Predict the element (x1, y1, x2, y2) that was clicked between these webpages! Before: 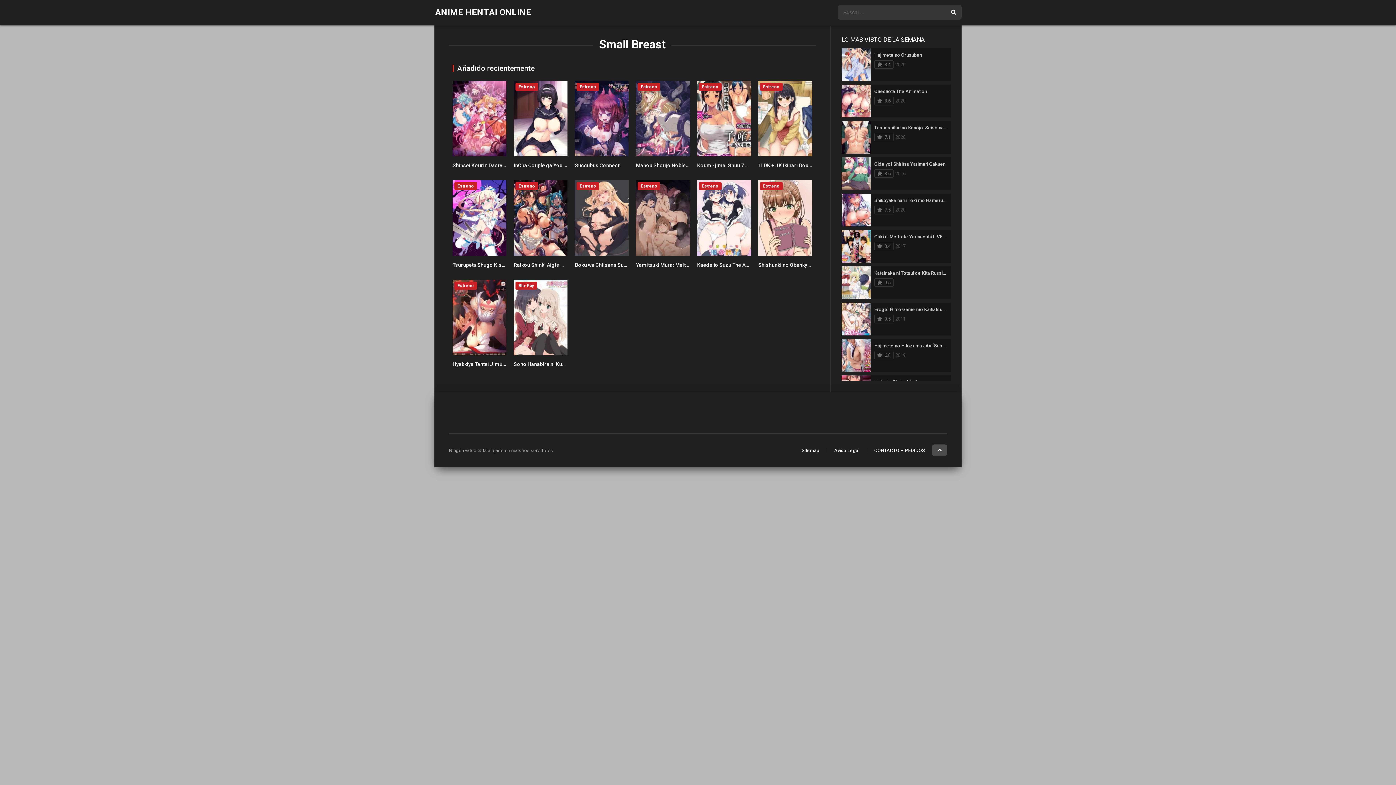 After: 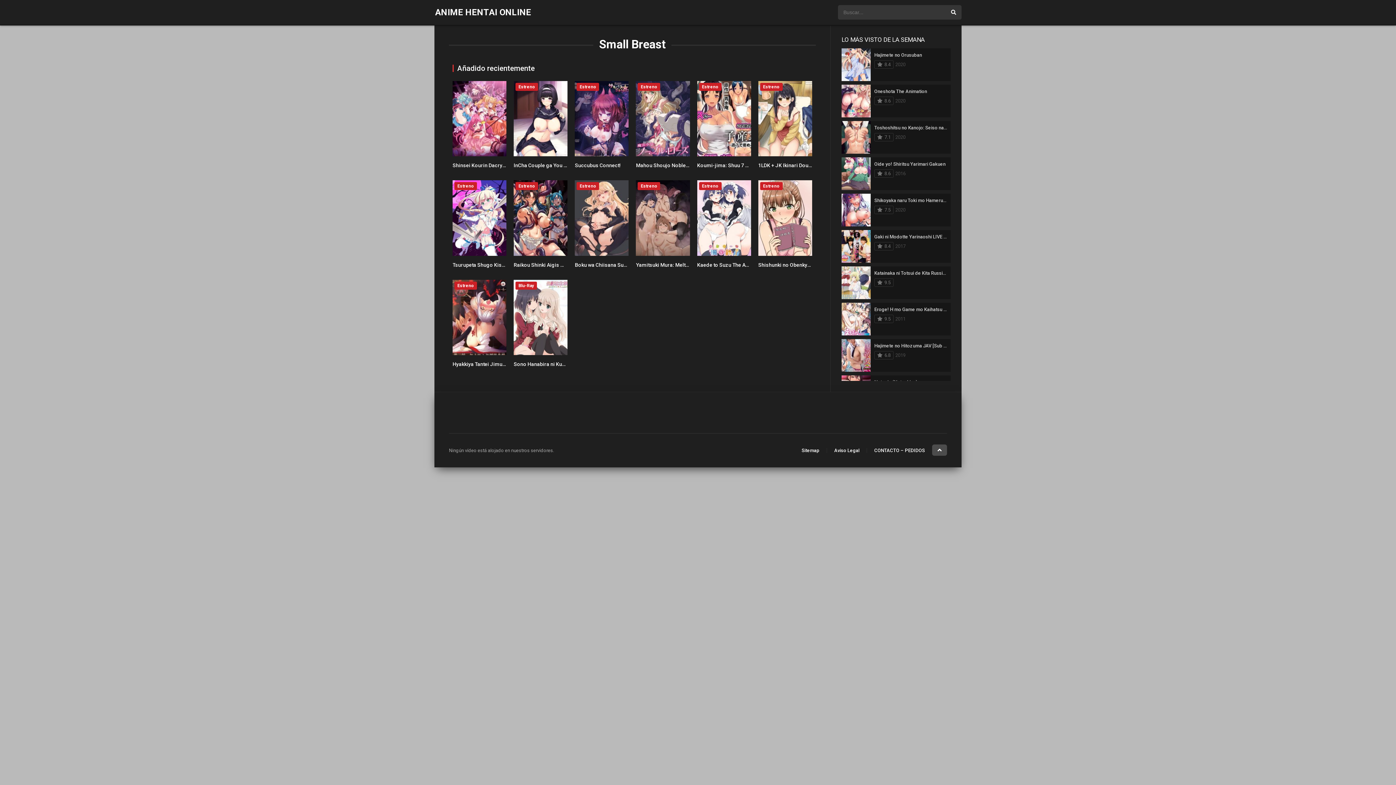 Action: bbox: (932, 444, 947, 456)